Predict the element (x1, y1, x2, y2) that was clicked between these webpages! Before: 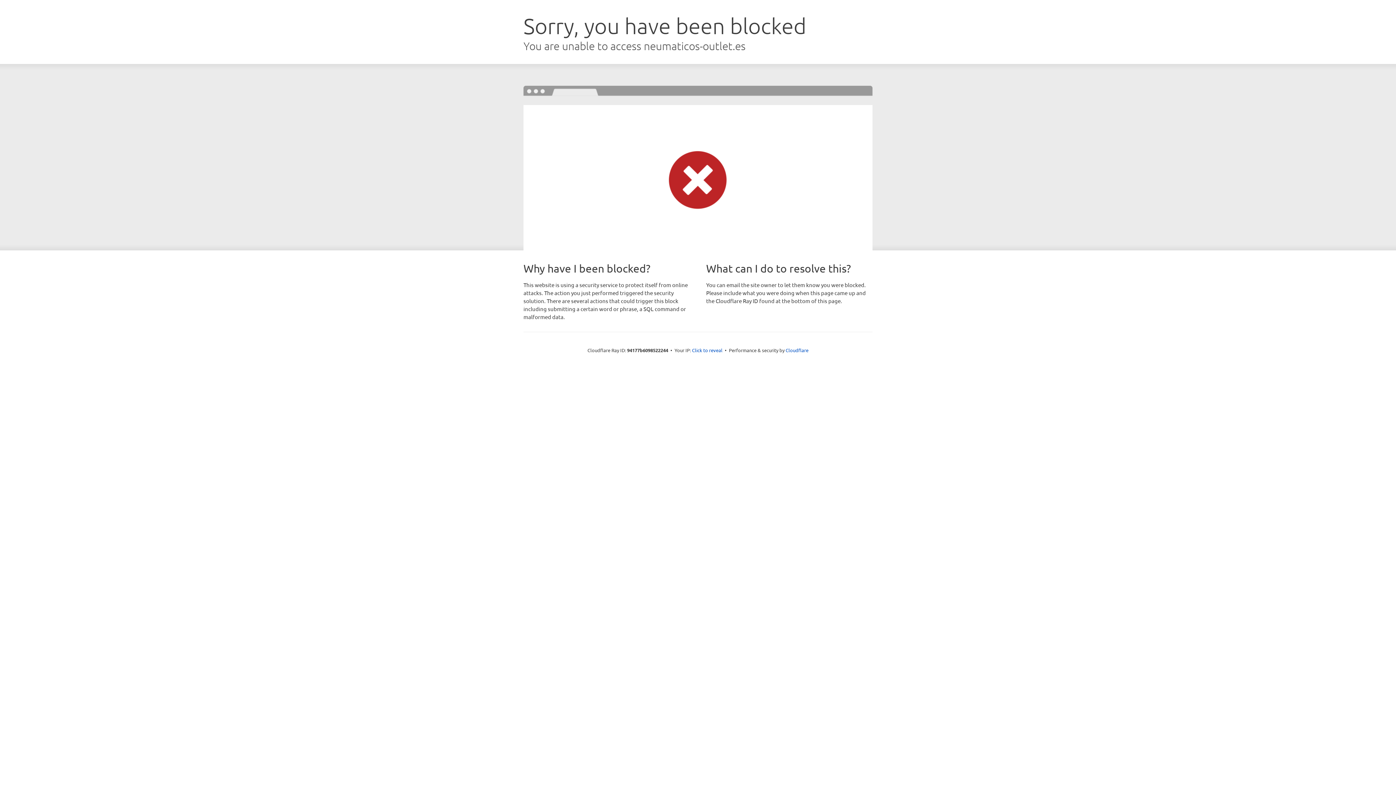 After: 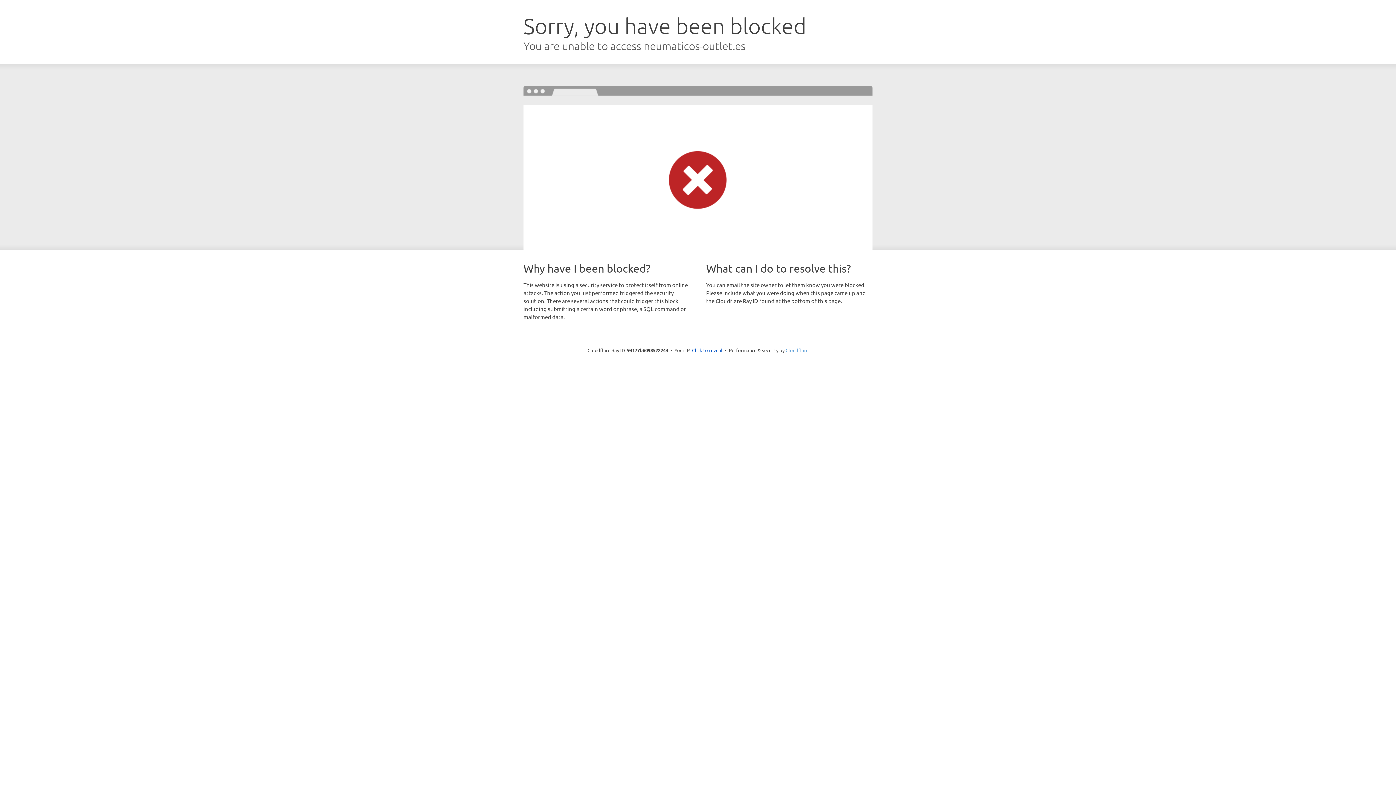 Action: label: Cloudflare bbox: (785, 347, 808, 353)